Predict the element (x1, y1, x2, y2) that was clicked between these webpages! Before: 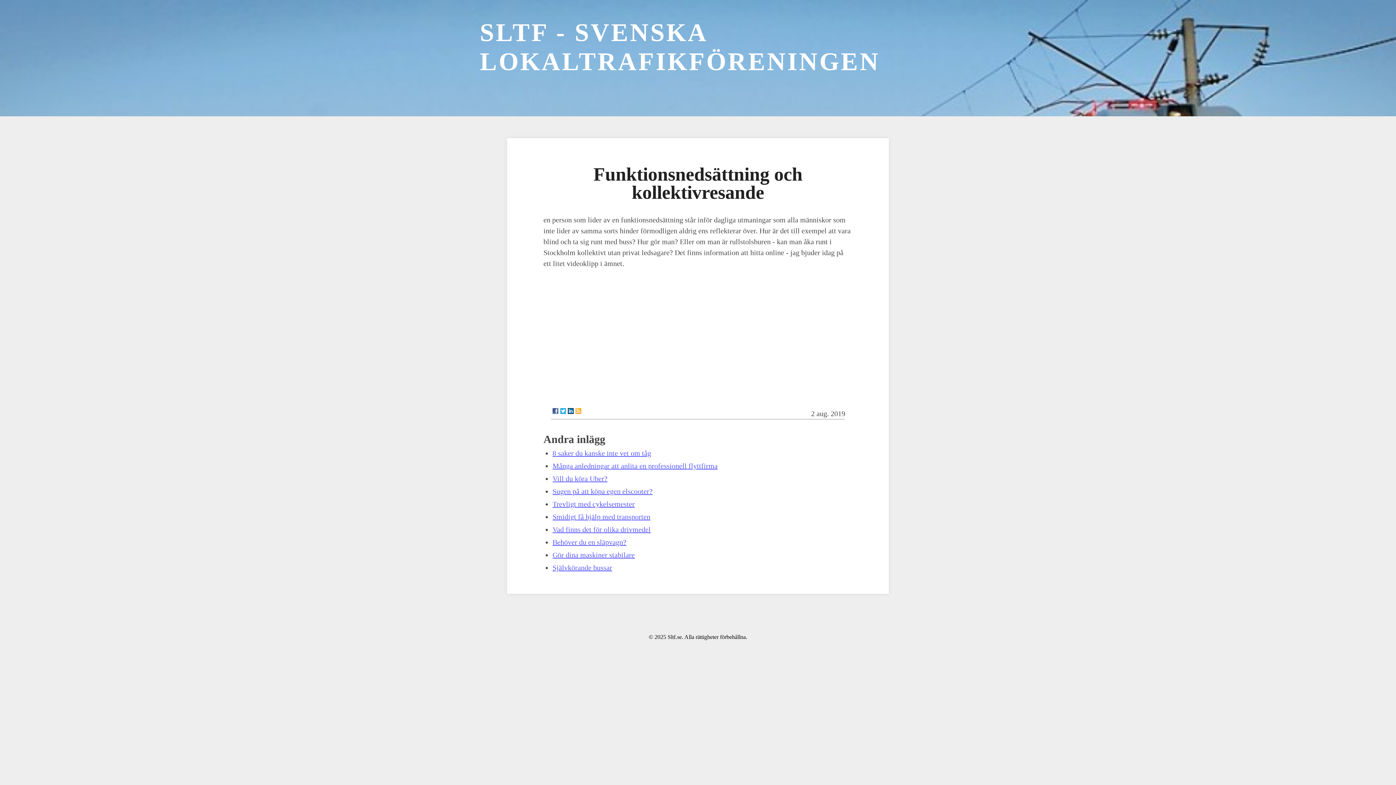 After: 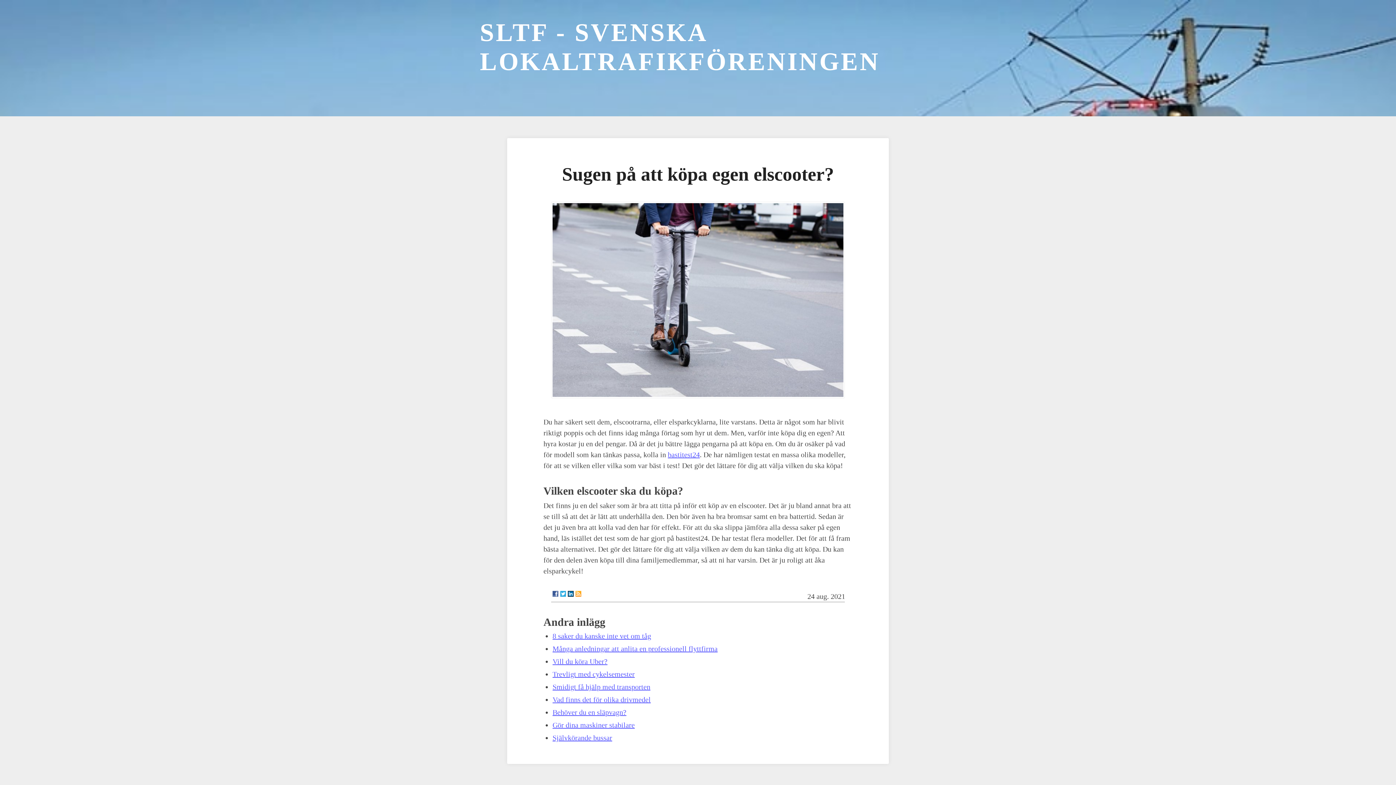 Action: label: Sugen på att köpa egen elscooter? bbox: (552, 487, 652, 495)